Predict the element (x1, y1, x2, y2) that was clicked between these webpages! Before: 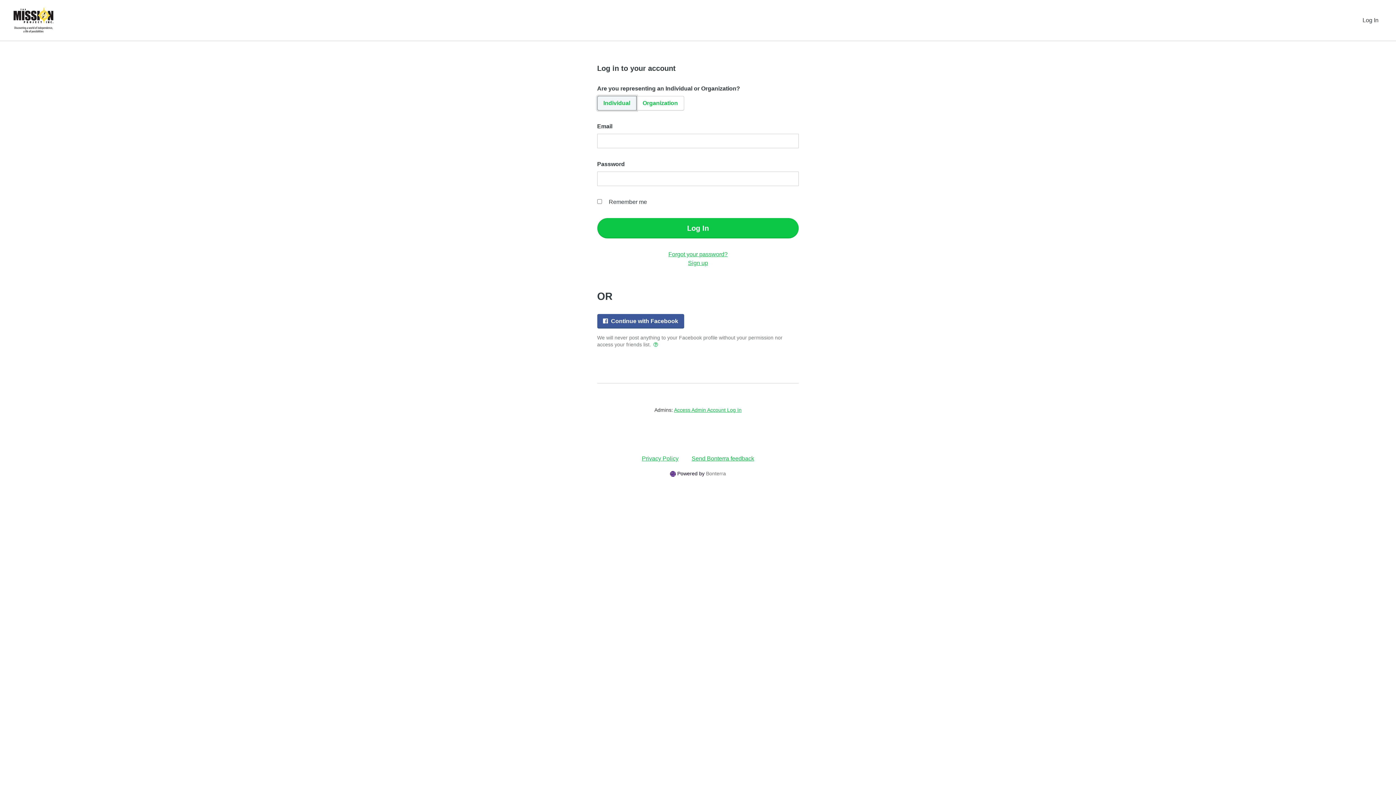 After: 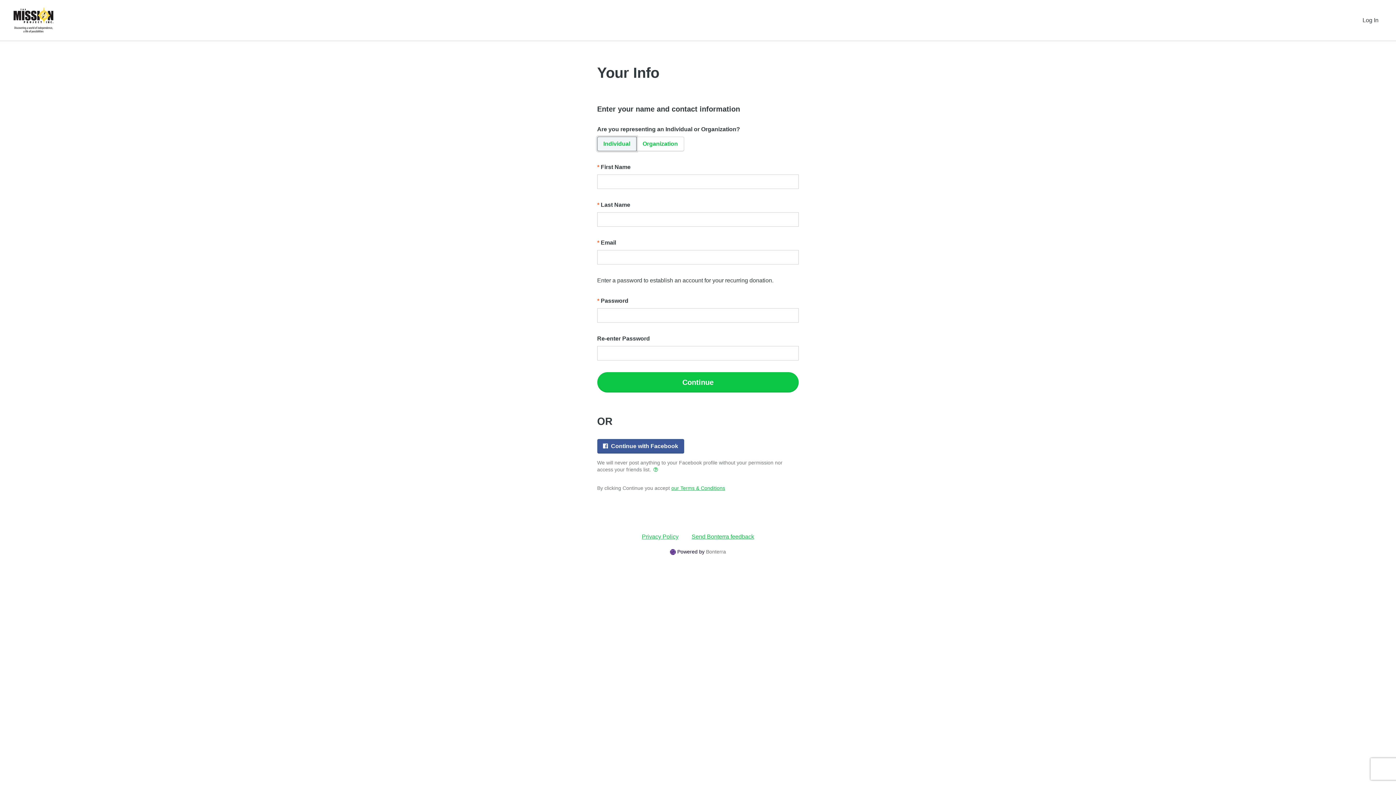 Action: bbox: (688, 260, 708, 266) label: Sign up